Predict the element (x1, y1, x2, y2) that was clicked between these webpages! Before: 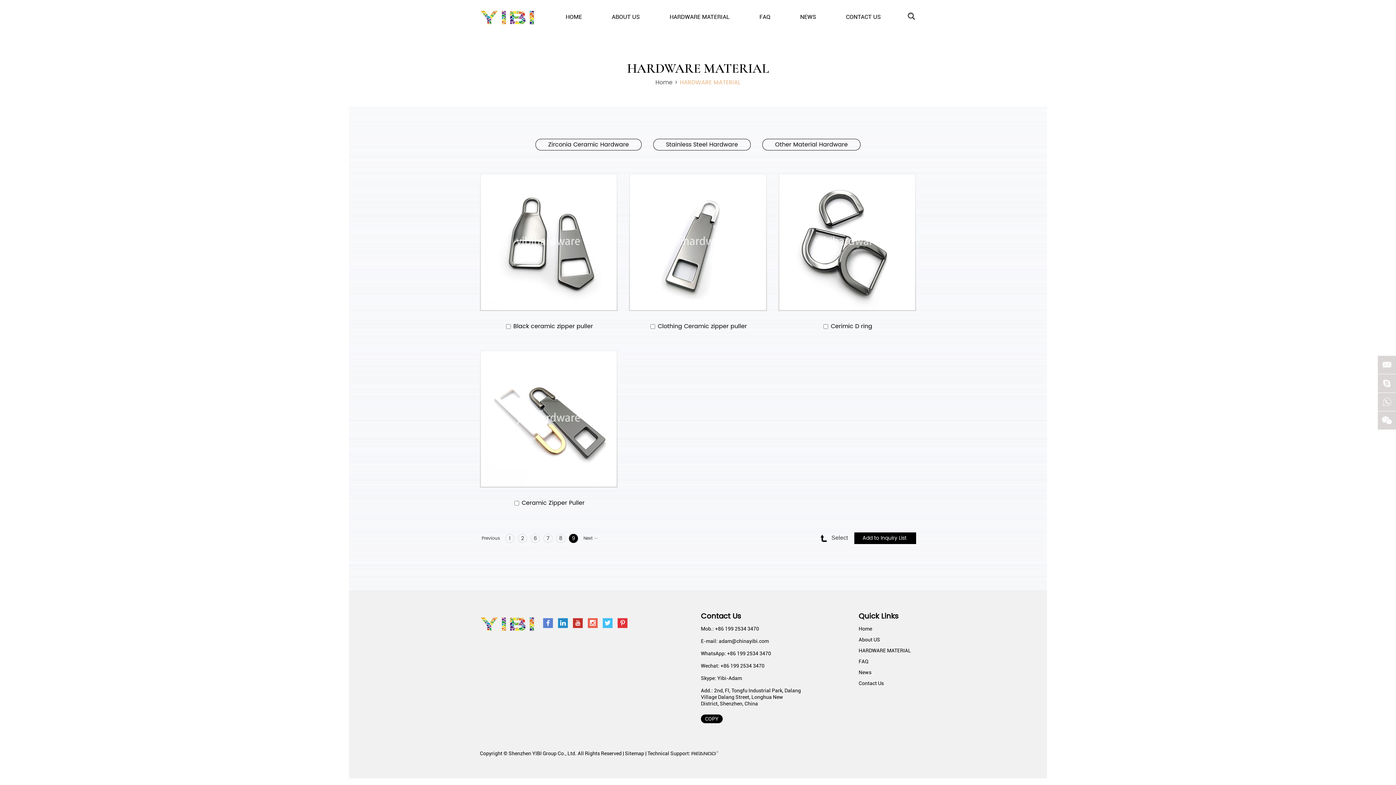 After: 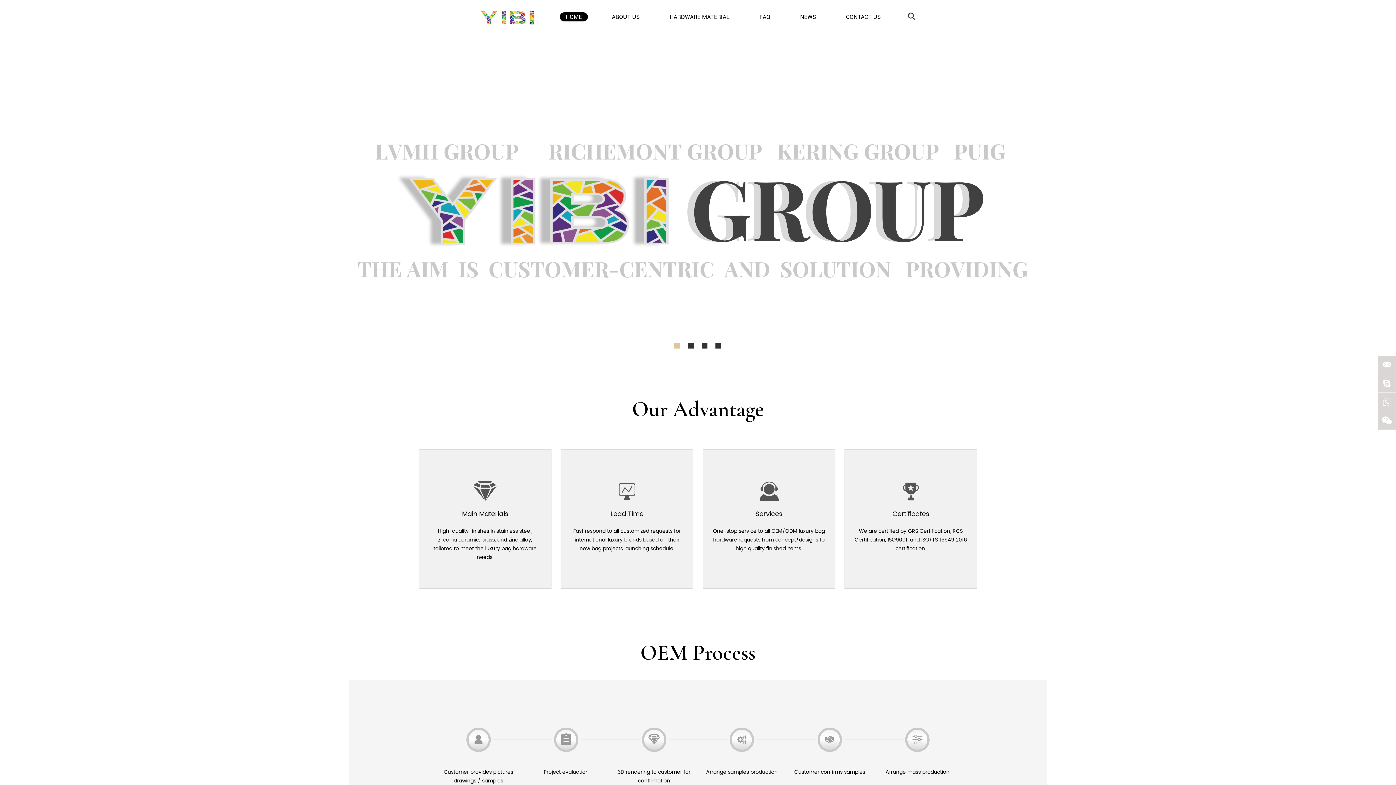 Action: label: Home bbox: (858, 623, 916, 634)